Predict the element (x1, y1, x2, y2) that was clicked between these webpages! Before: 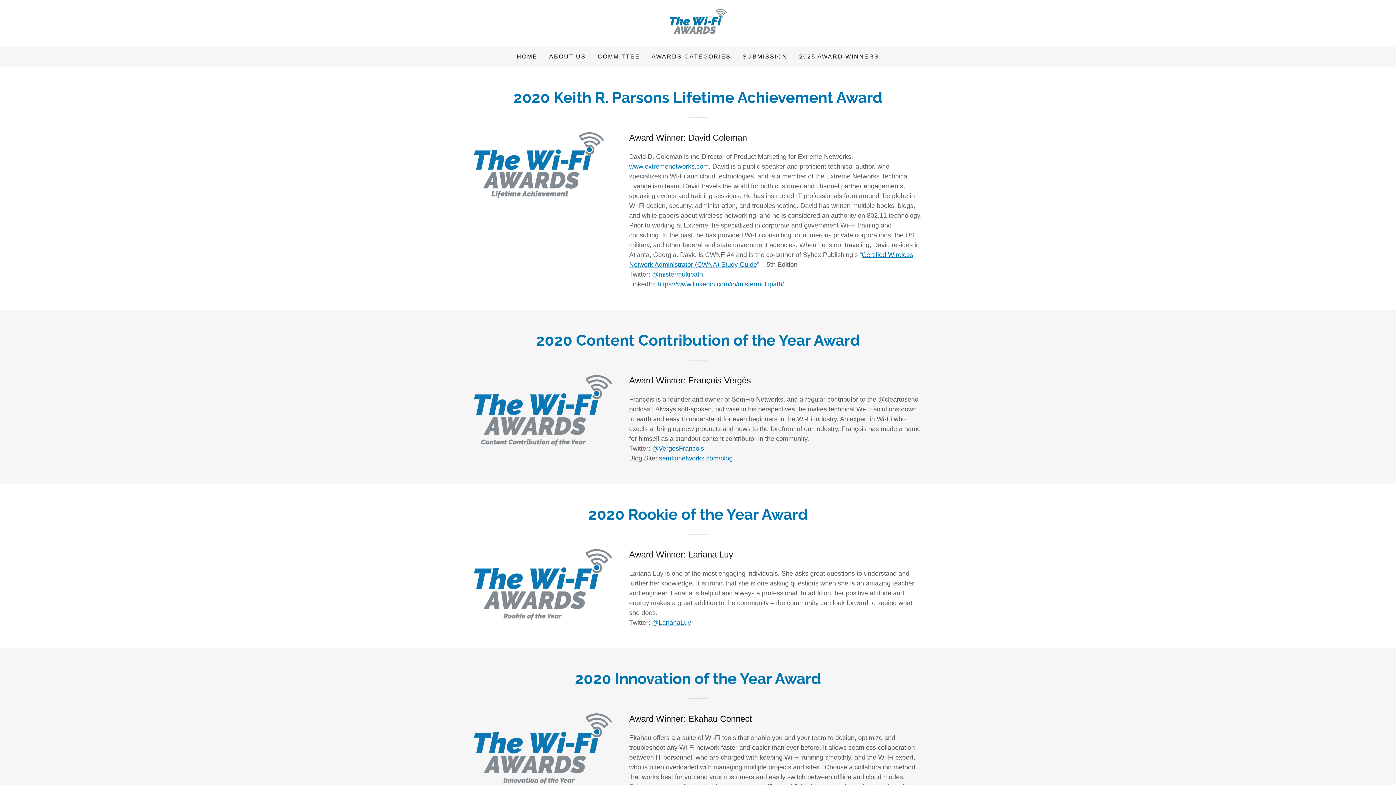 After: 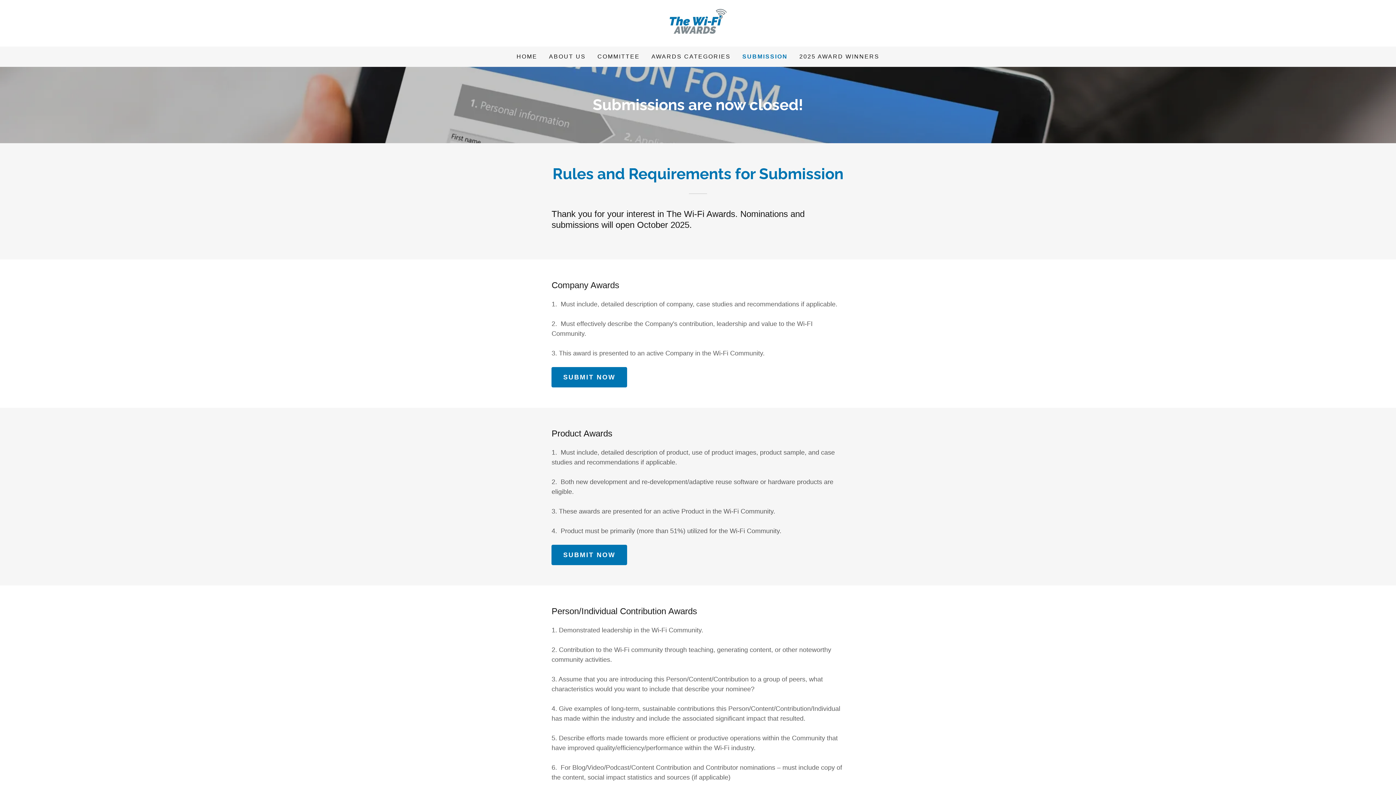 Action: label: SUBMISSION bbox: (740, 50, 789, 63)